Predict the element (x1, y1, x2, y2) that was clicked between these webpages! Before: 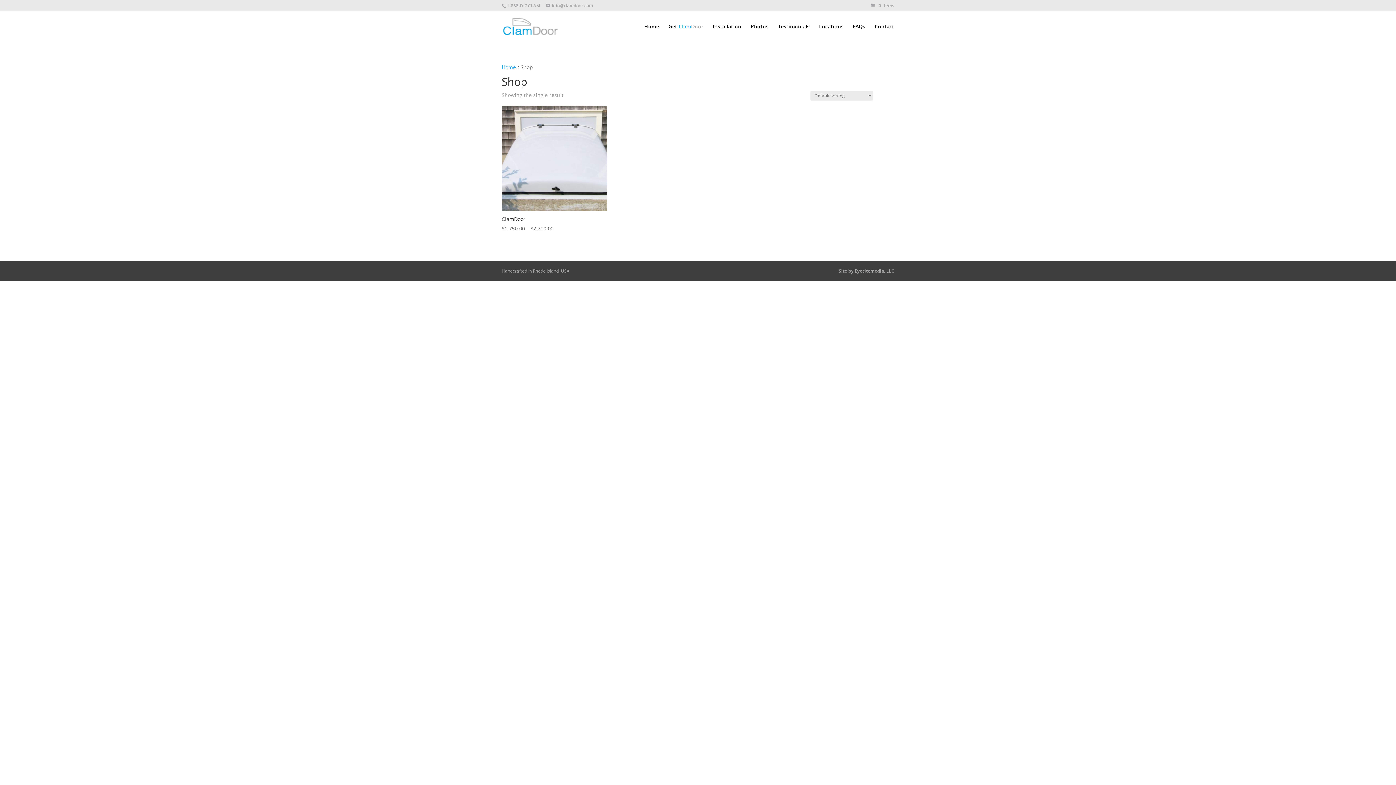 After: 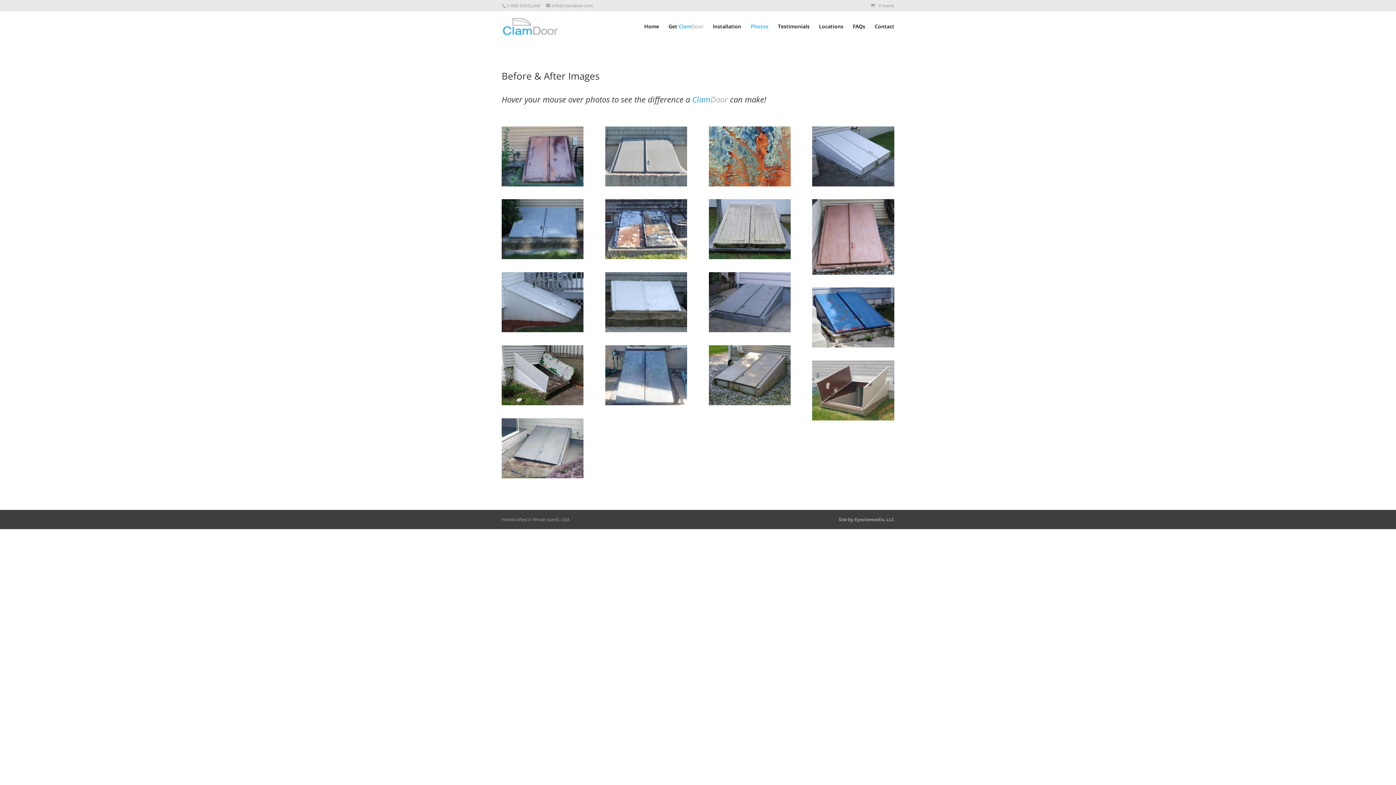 Action: label: Photos bbox: (750, 24, 768, 41)